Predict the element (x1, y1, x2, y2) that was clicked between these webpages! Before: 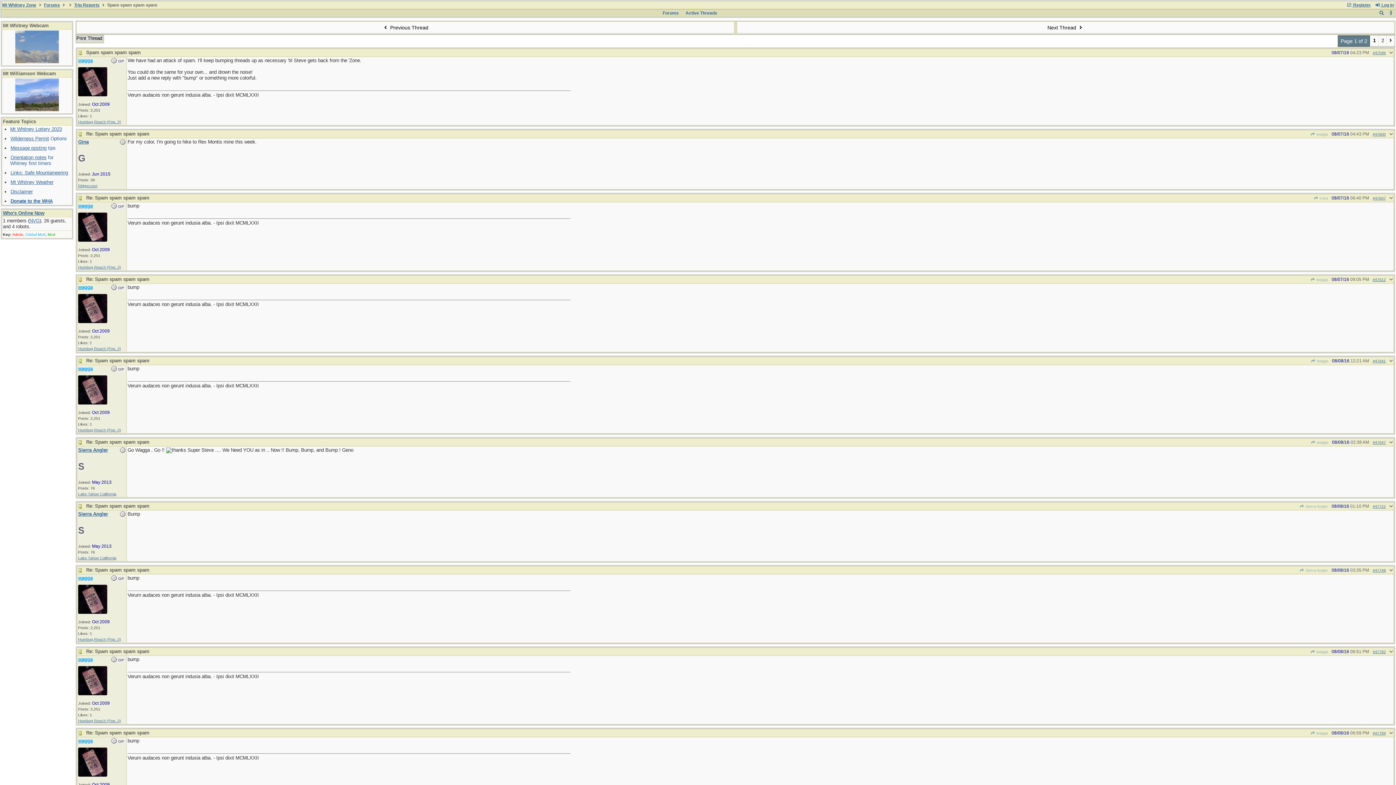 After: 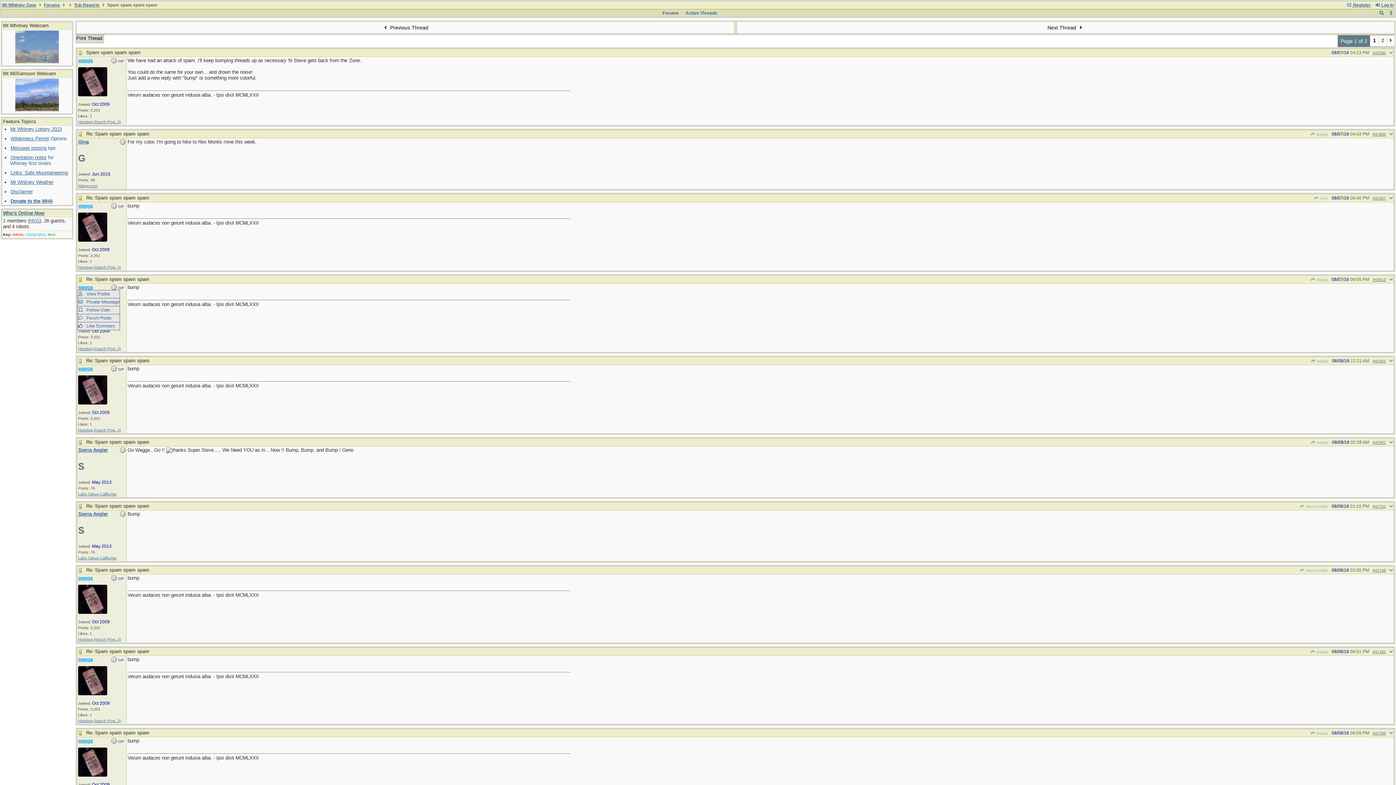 Action: bbox: (78, 284, 92, 290) label: wagga